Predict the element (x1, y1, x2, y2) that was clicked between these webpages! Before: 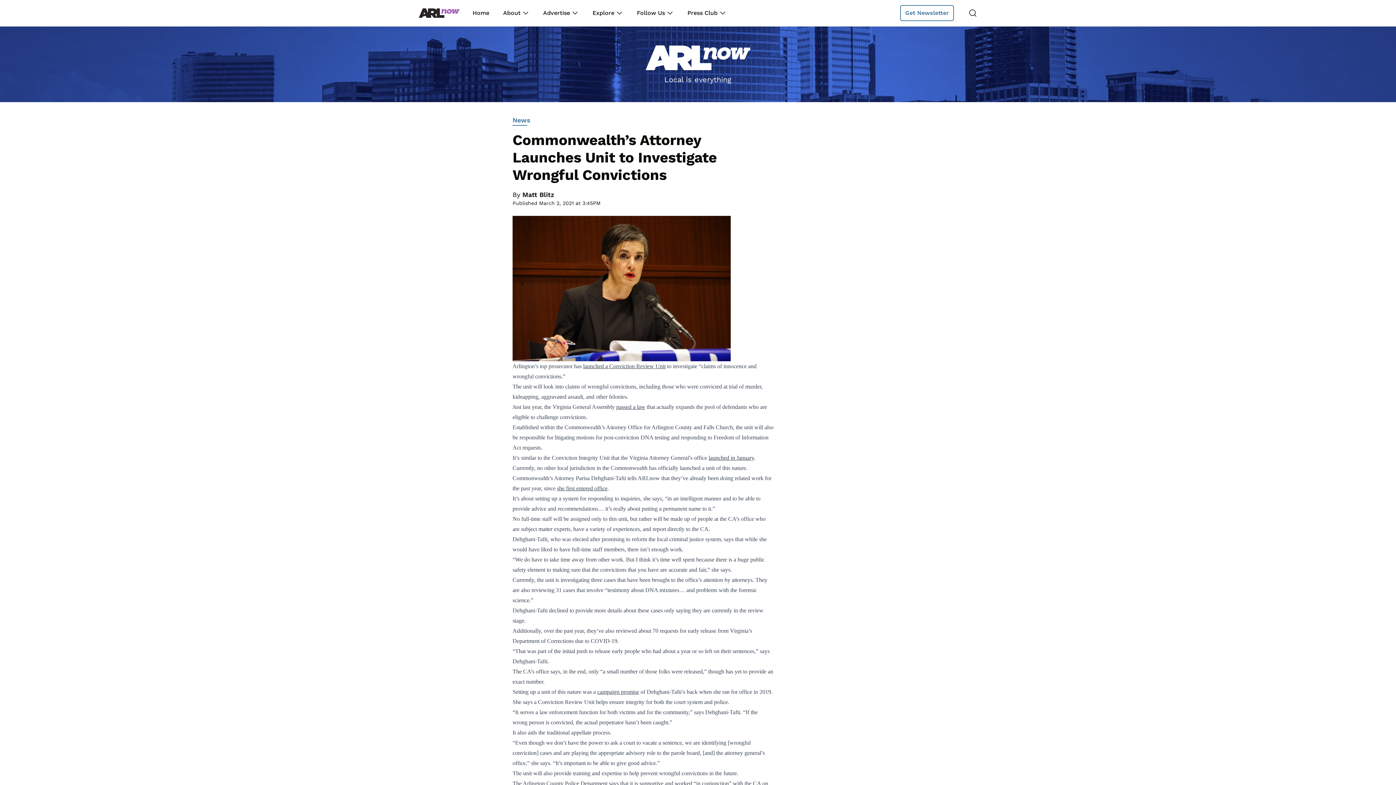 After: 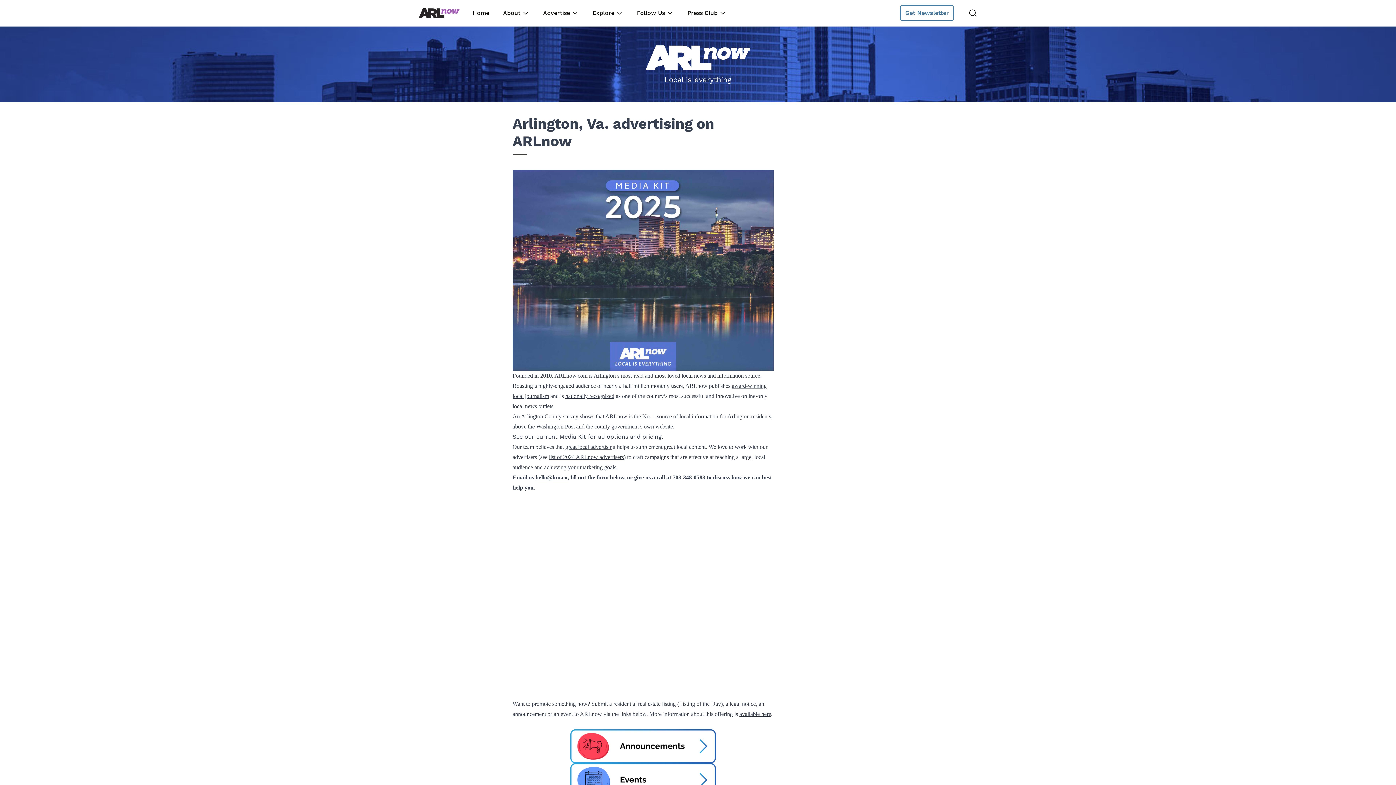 Action: label: Advertise bbox: (543, 8, 570, 17)